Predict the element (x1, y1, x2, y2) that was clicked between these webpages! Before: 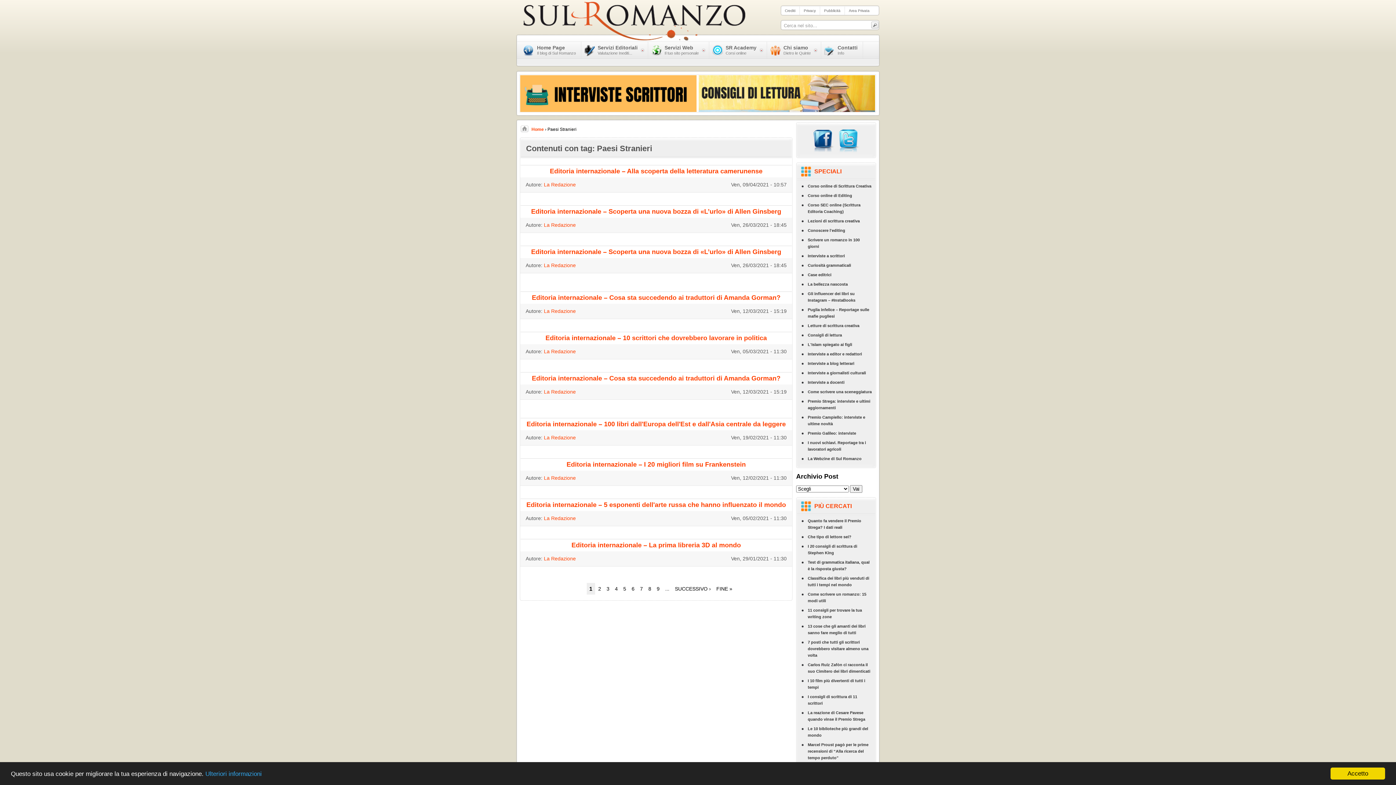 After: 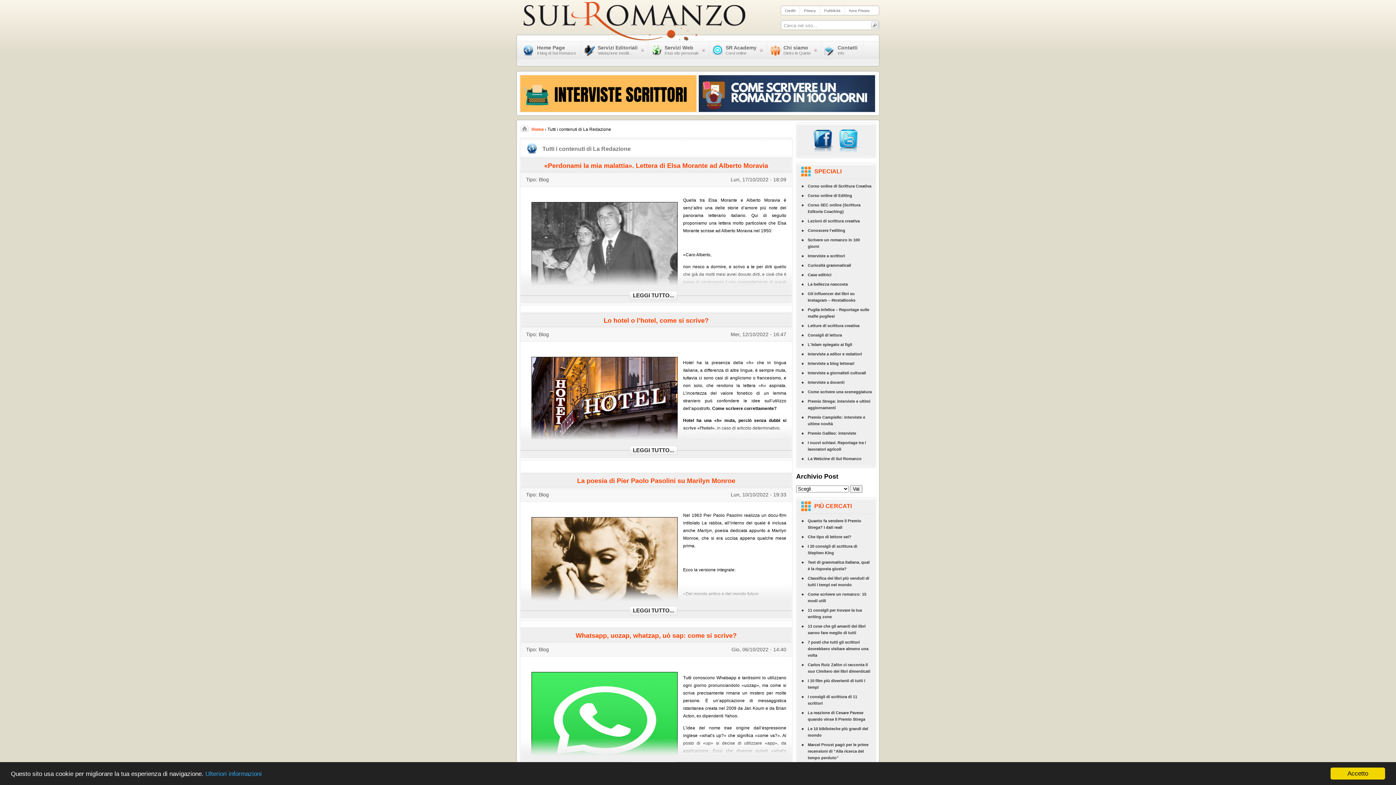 Action: bbox: (544, 515, 576, 521) label: La Redazione